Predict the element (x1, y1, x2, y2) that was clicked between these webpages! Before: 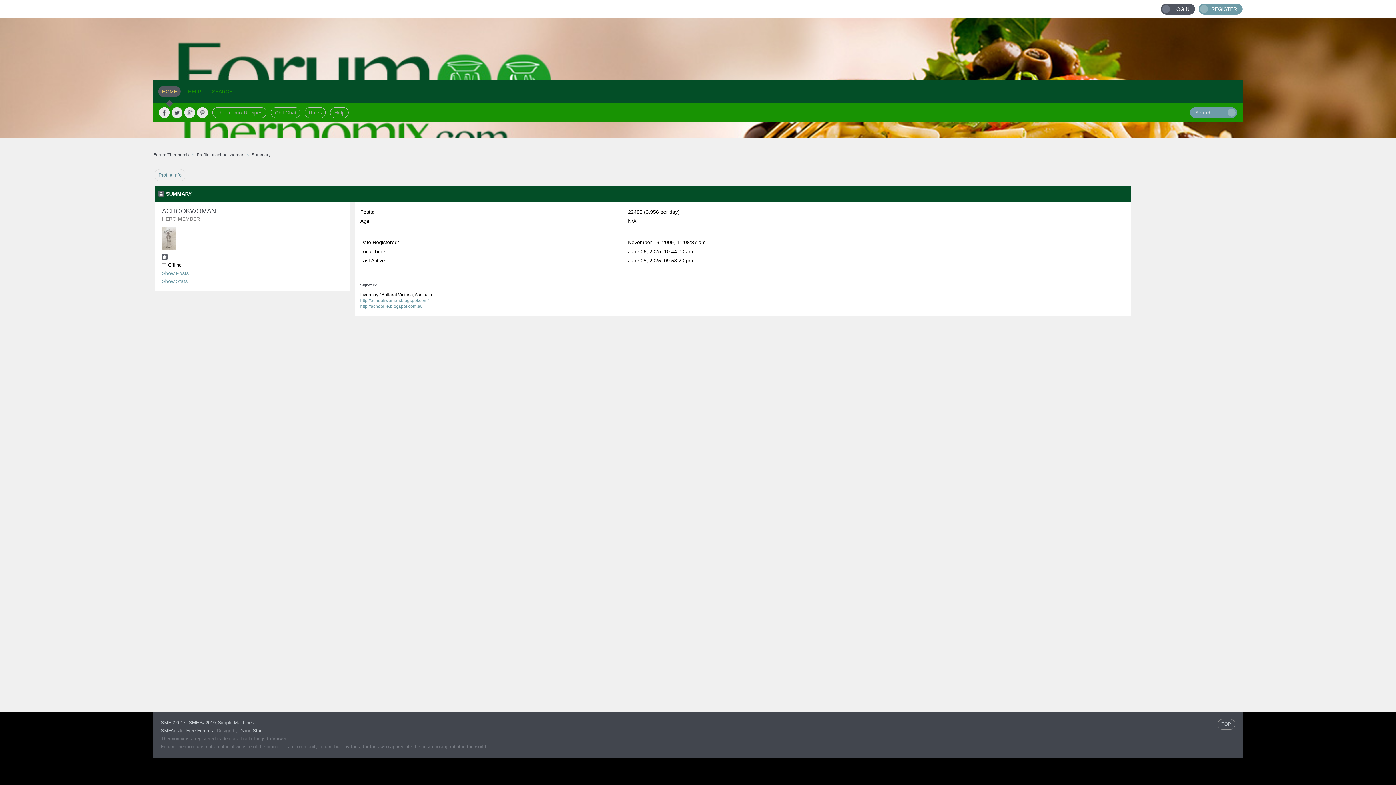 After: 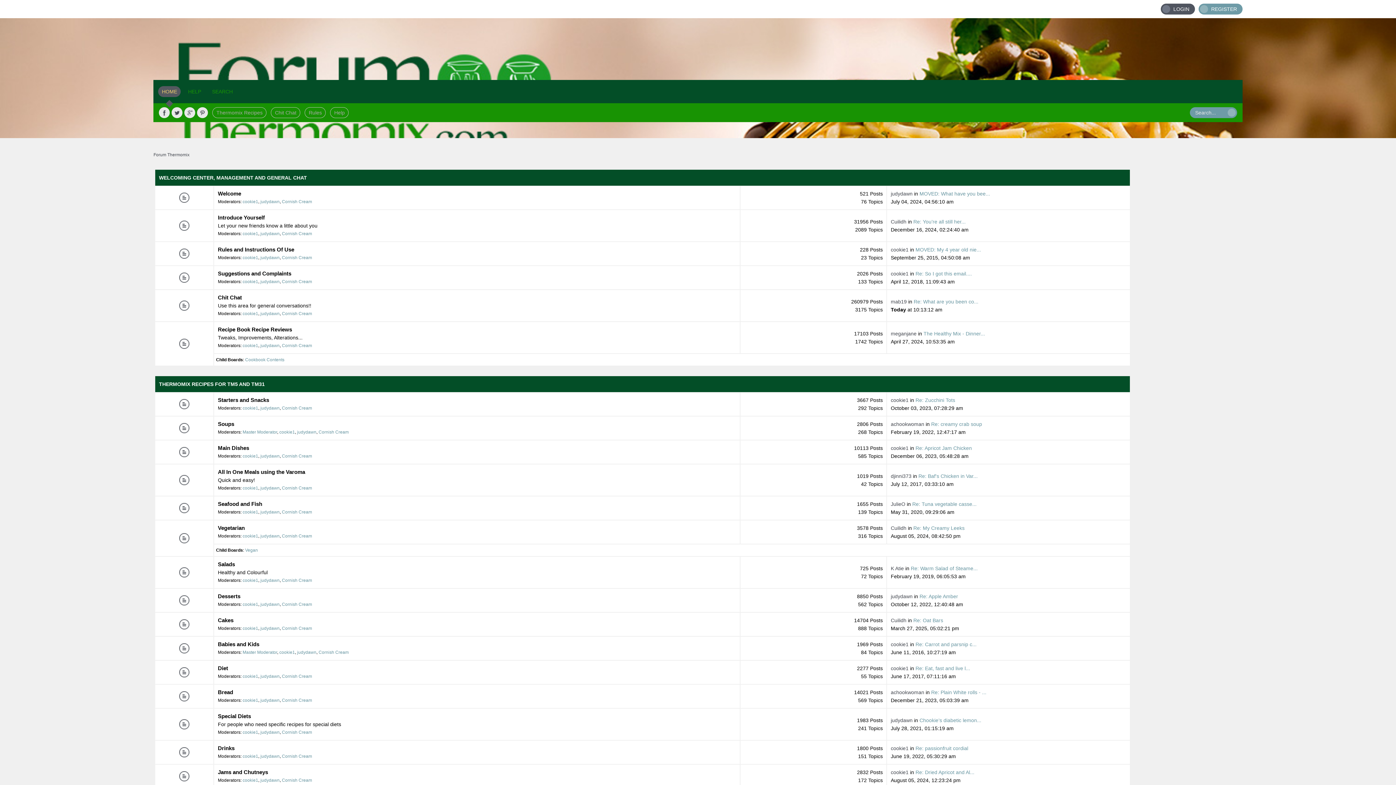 Action: bbox: (656, 29, 740, 69)